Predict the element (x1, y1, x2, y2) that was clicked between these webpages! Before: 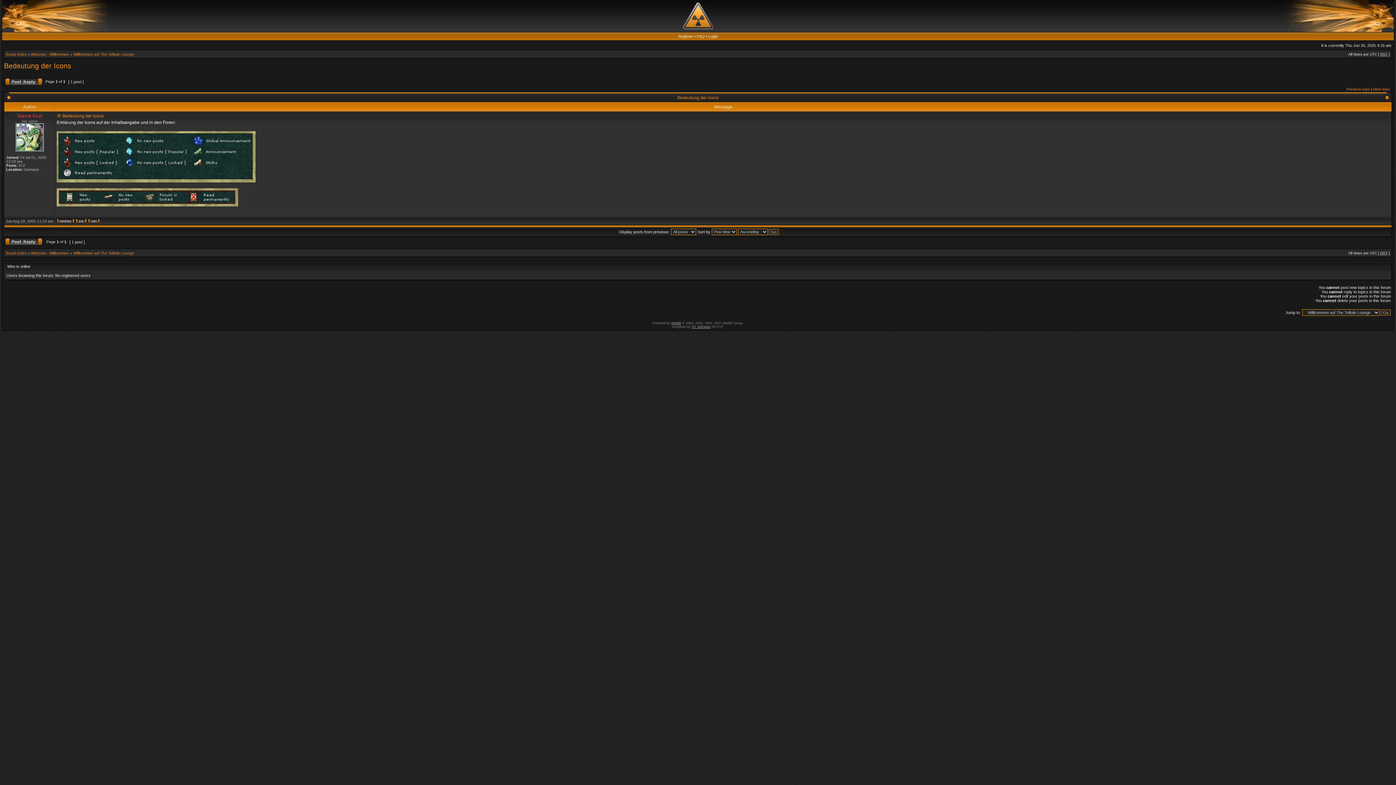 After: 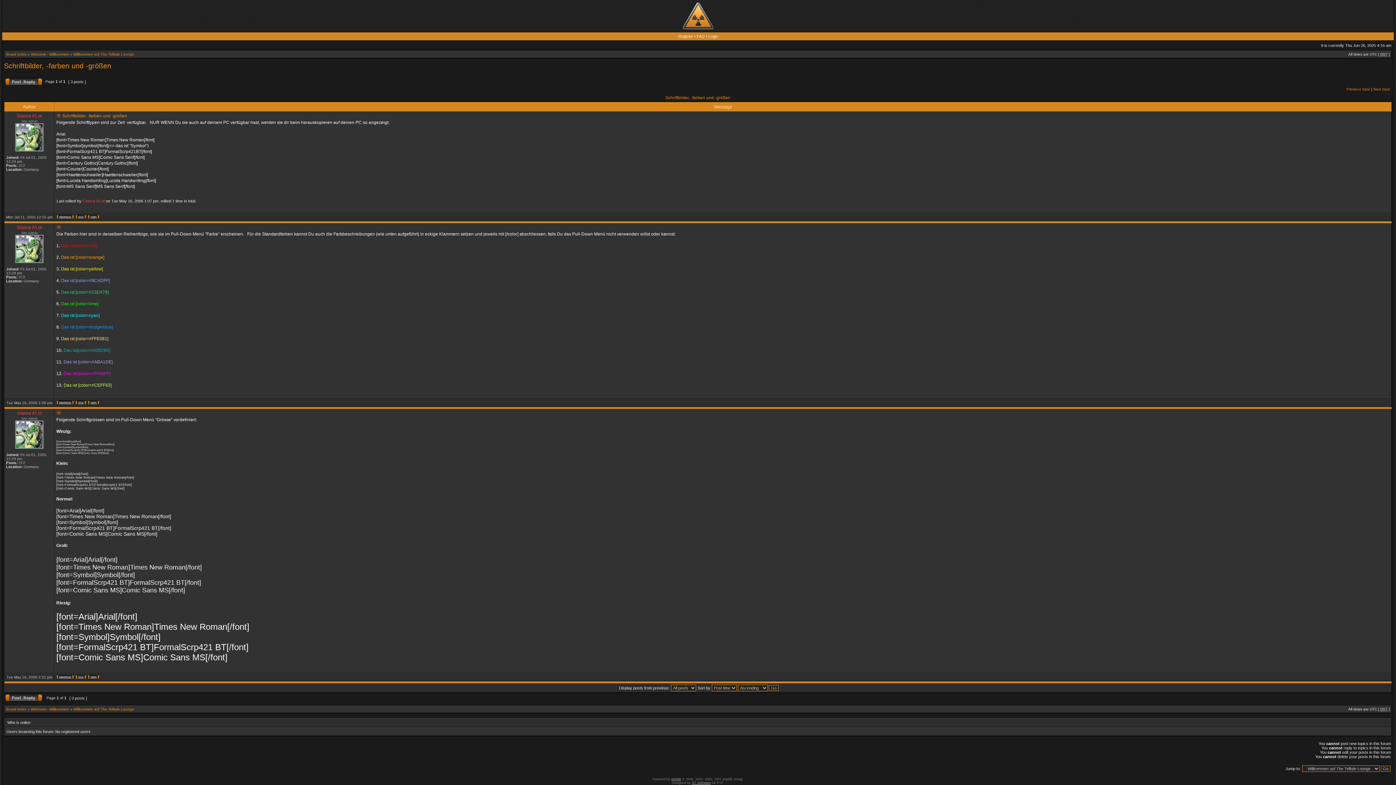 Action: label: Next topic bbox: (1373, 87, 1390, 91)